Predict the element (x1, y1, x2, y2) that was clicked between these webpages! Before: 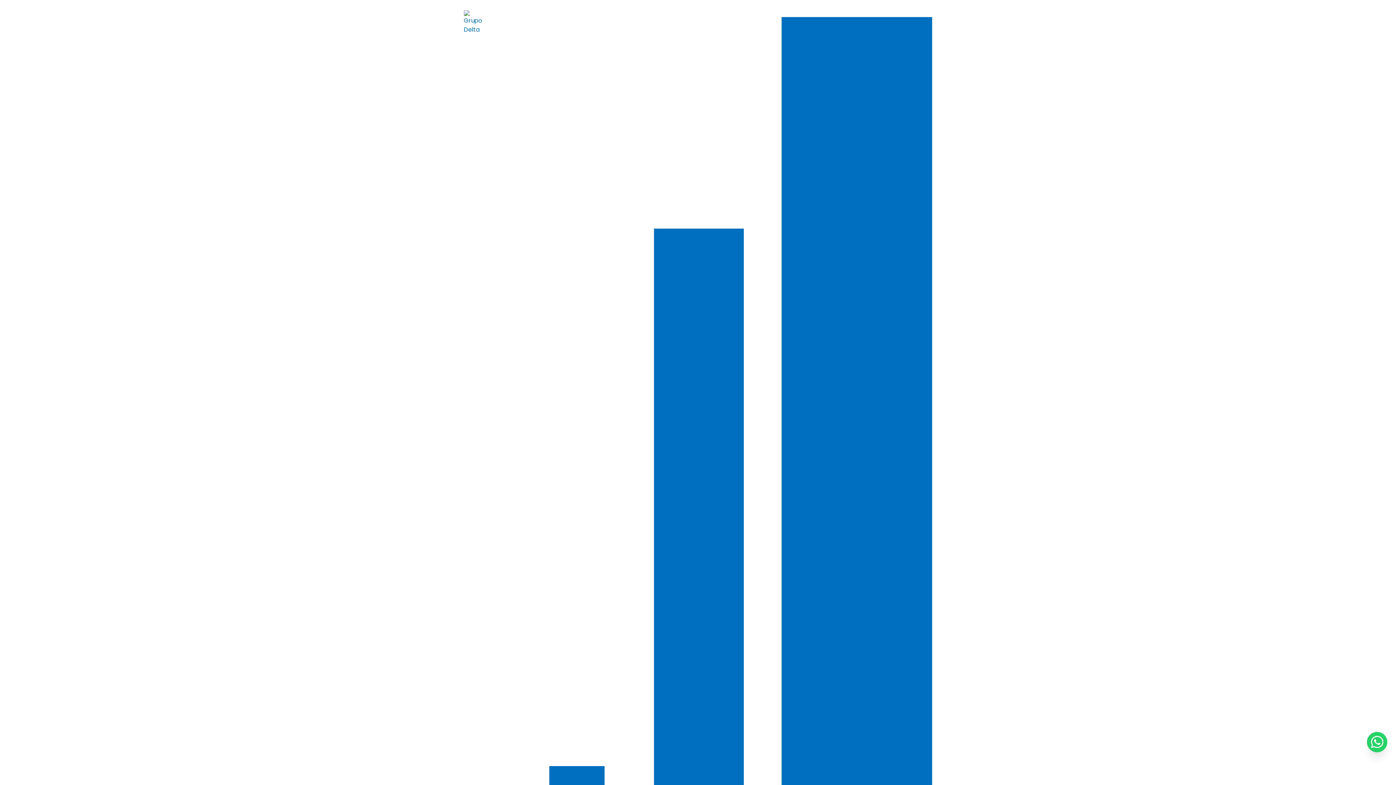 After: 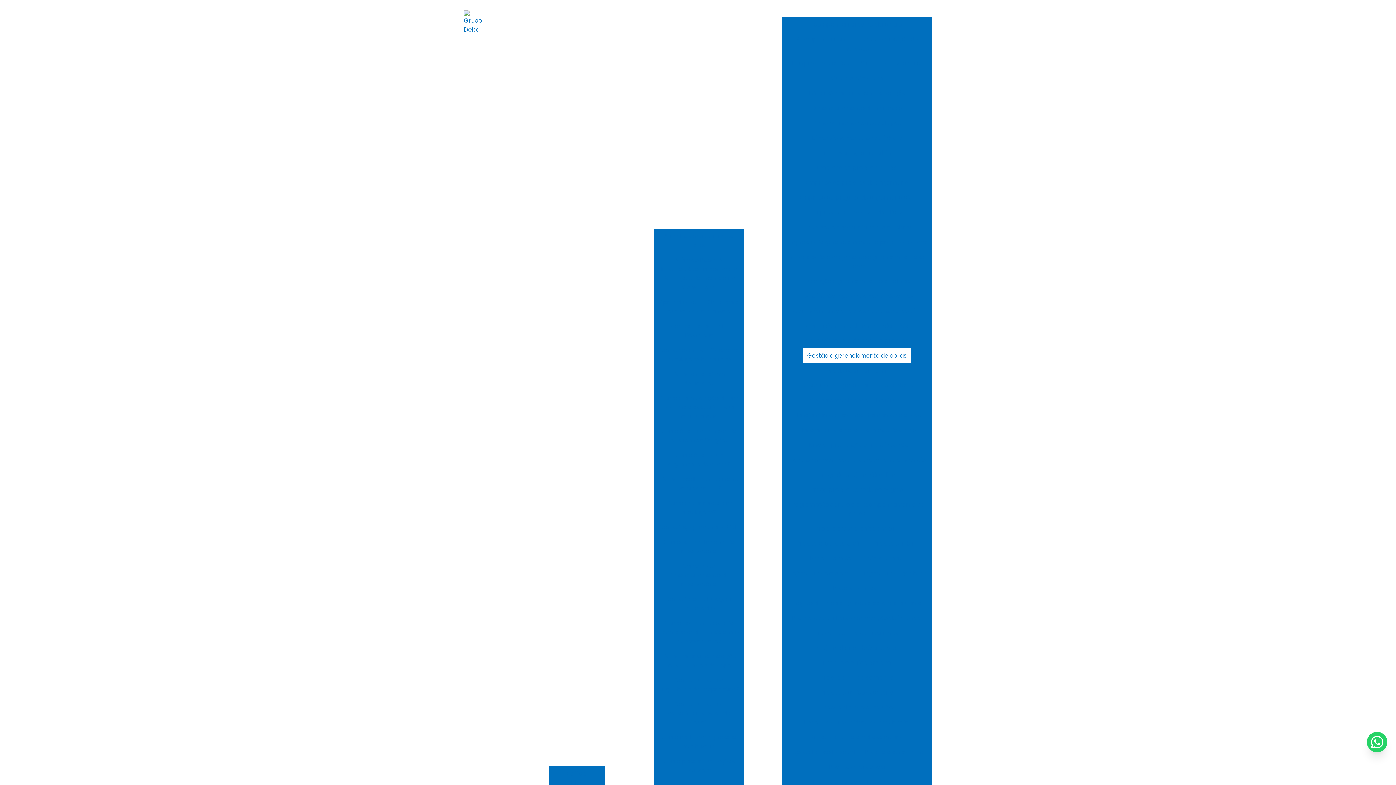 Action: bbox: (803, 348, 911, 363) label: Gestão e gerenciamento de obras